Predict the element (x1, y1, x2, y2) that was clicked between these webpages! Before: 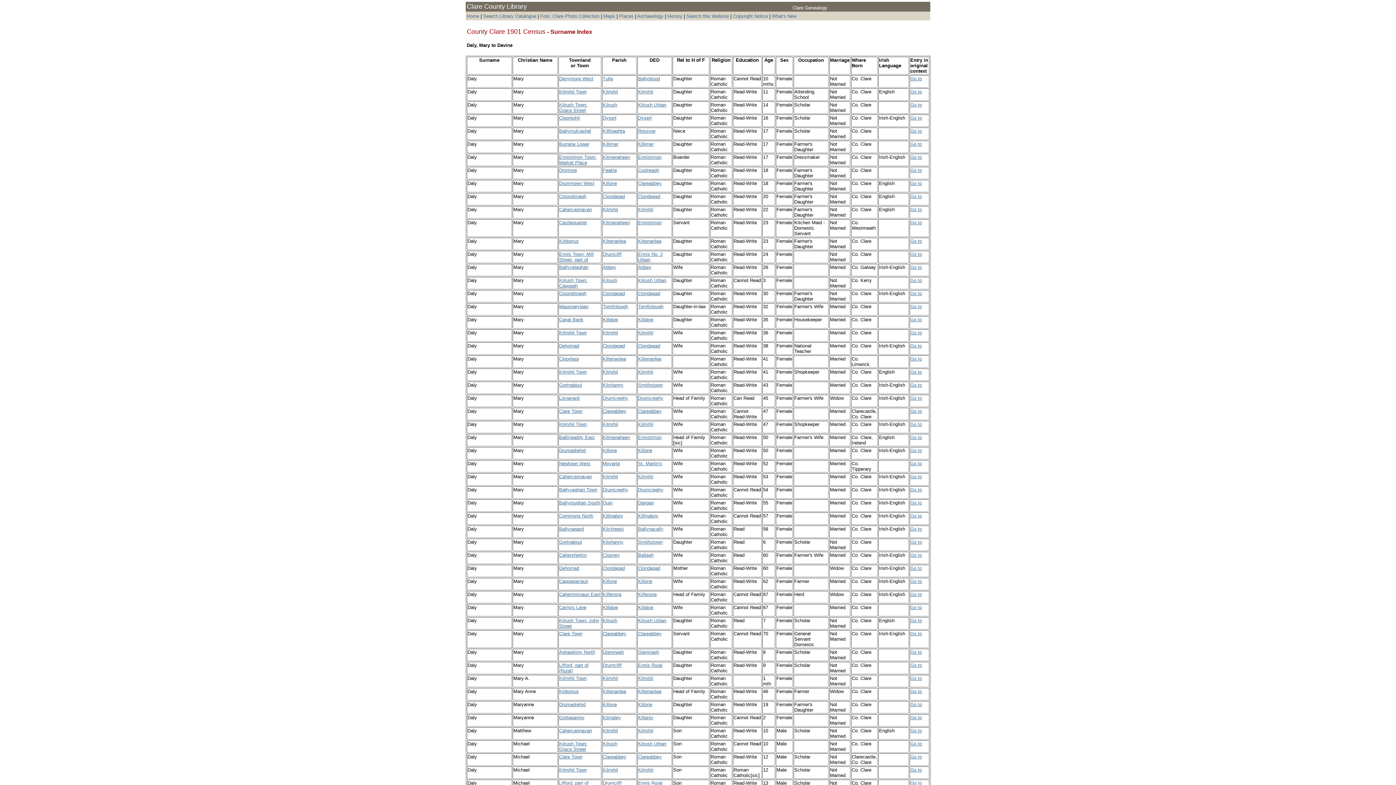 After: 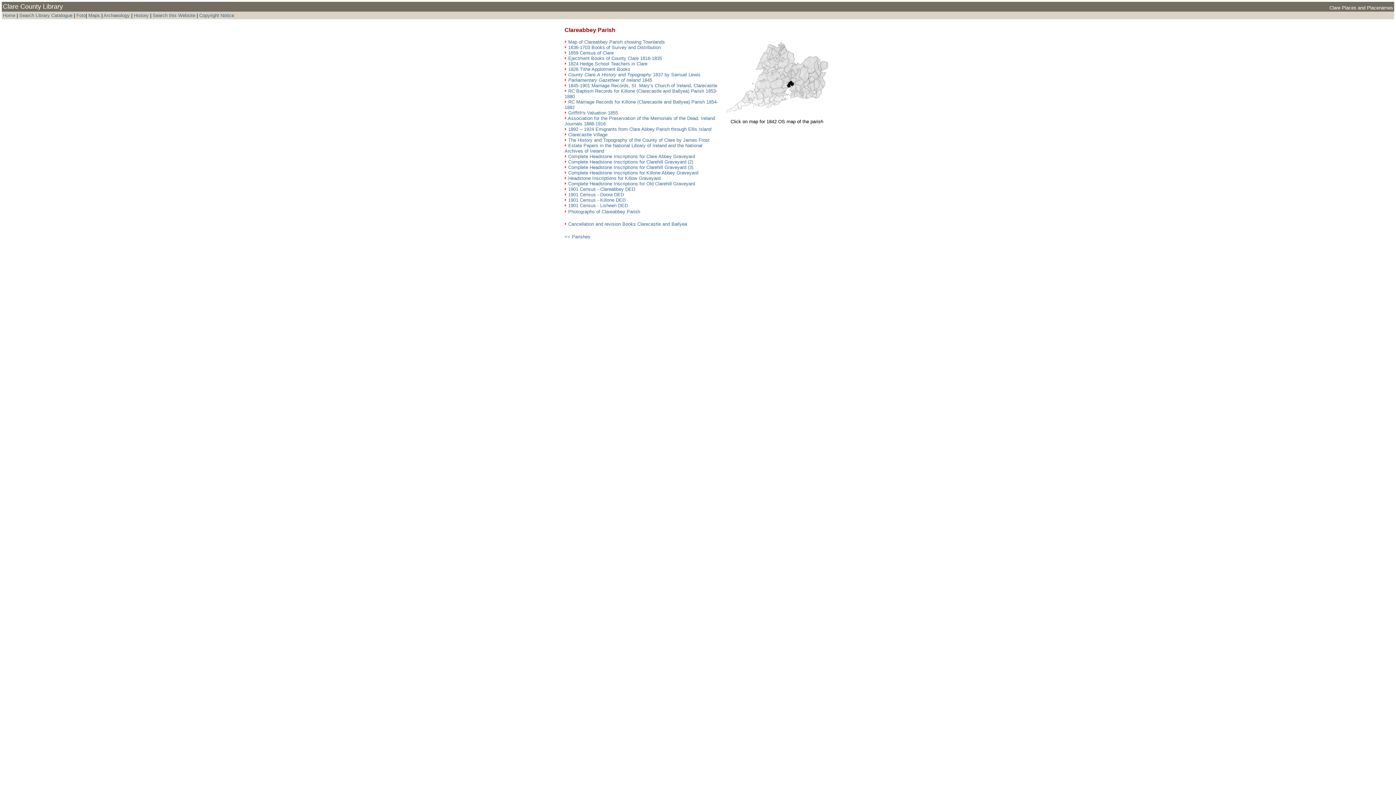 Action: label: Clareabbey bbox: (602, 408, 626, 414)